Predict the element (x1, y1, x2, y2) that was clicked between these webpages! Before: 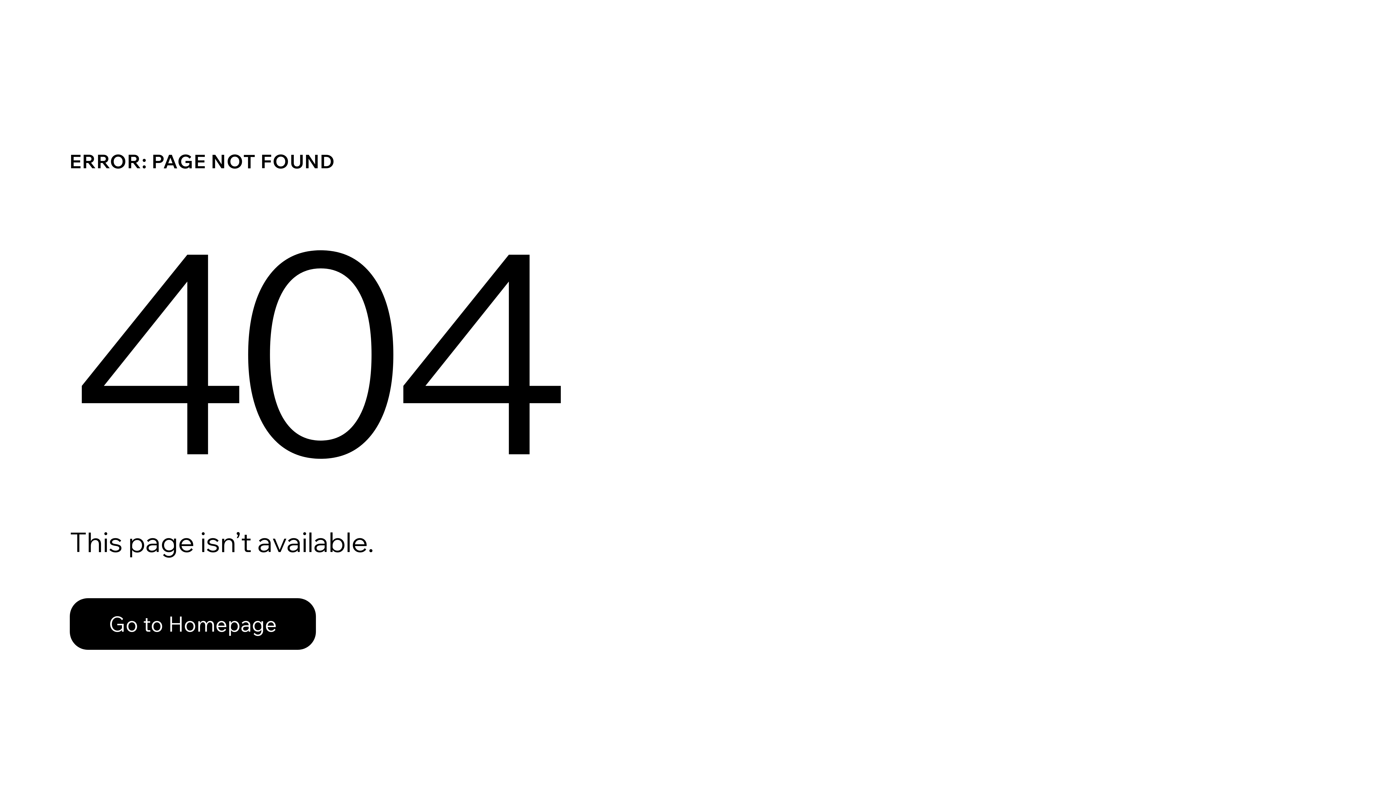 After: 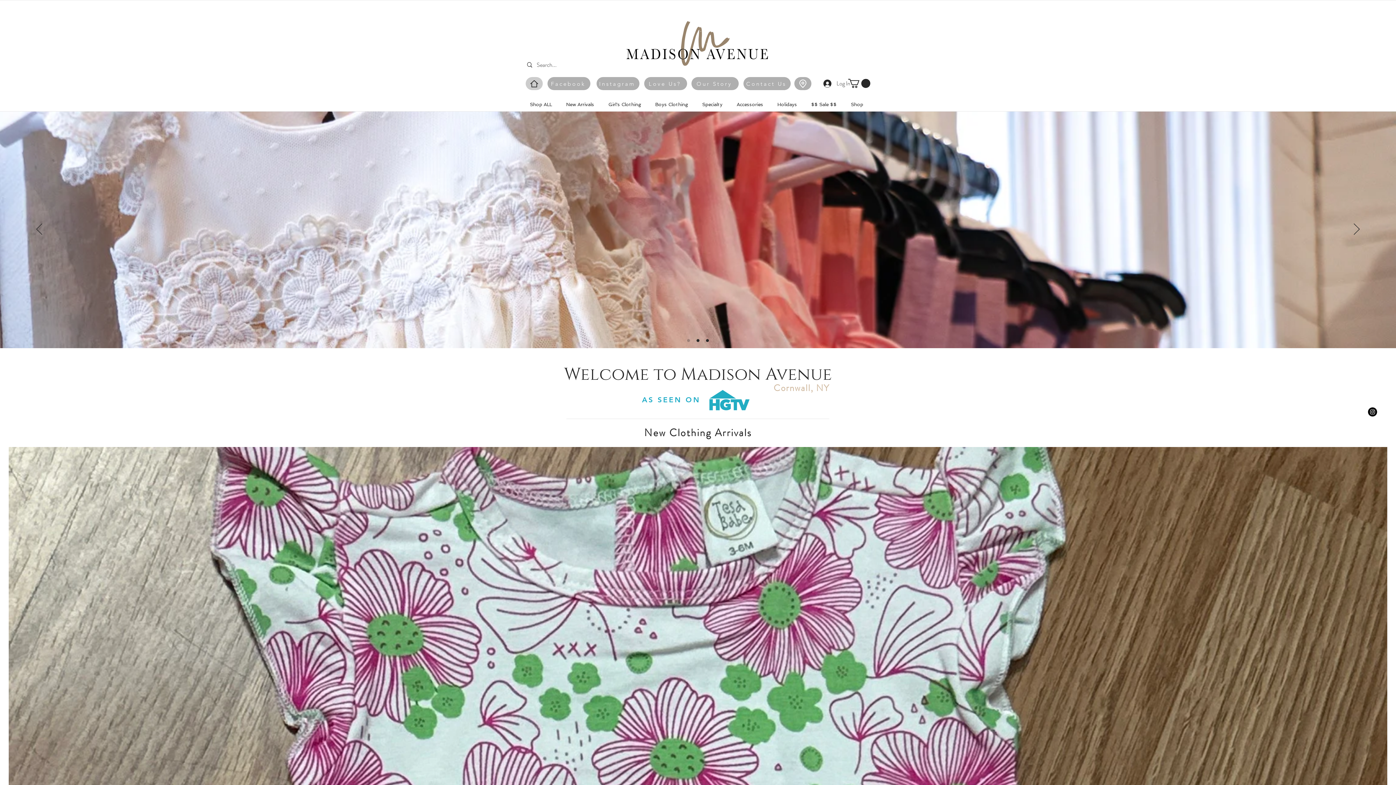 Action: label: Go to Homepage bbox: (69, 582, 768, 659)